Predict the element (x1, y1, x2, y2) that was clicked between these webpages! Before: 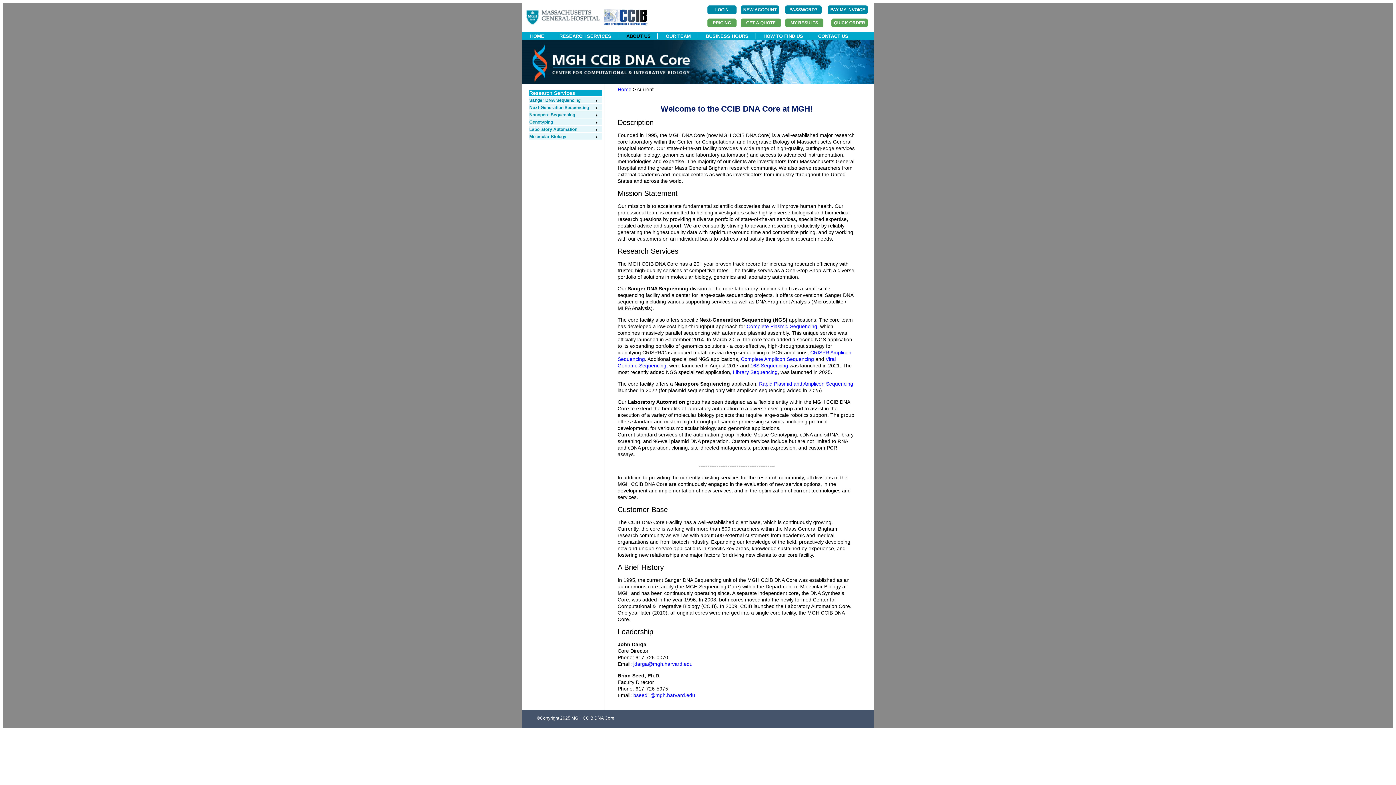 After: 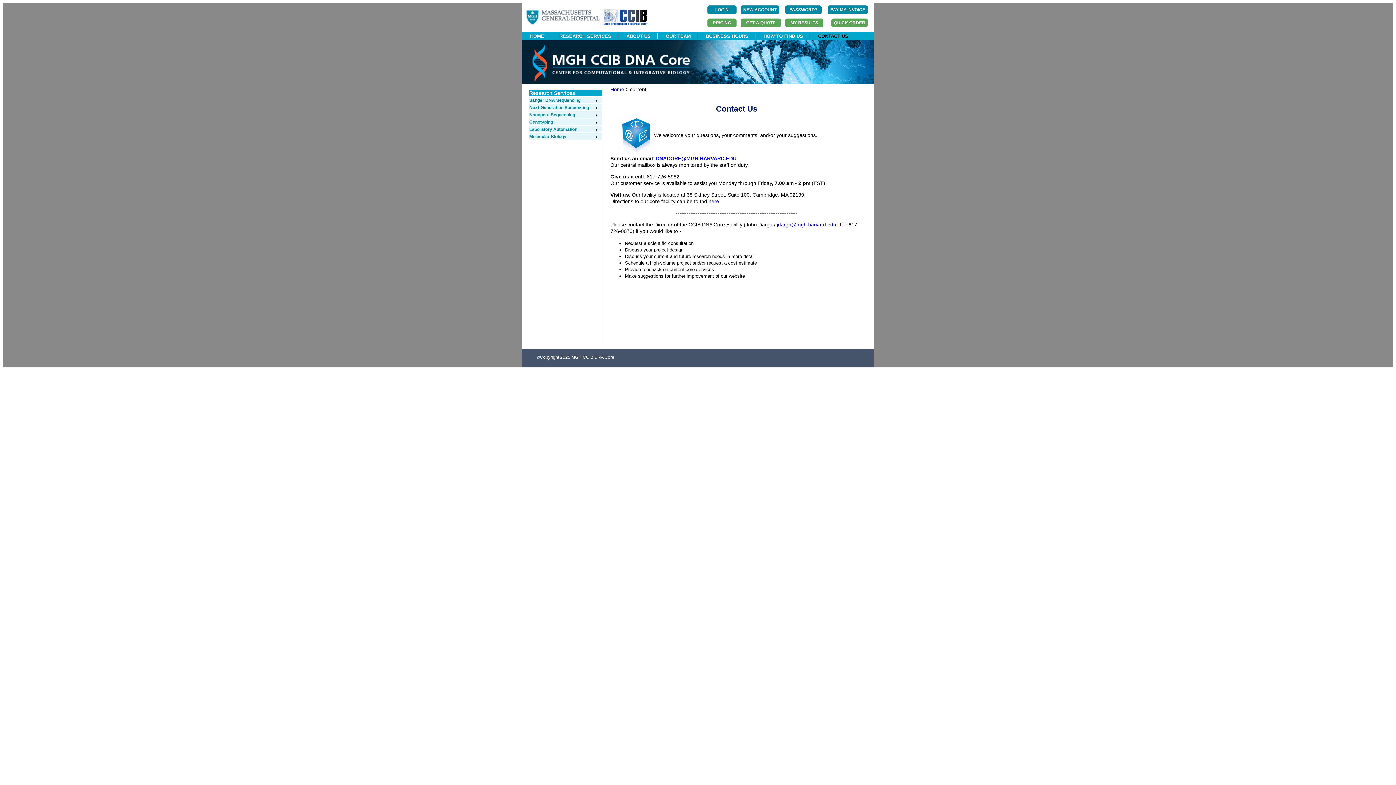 Action: label: CONTACT US bbox: (811, 33, 855, 38)